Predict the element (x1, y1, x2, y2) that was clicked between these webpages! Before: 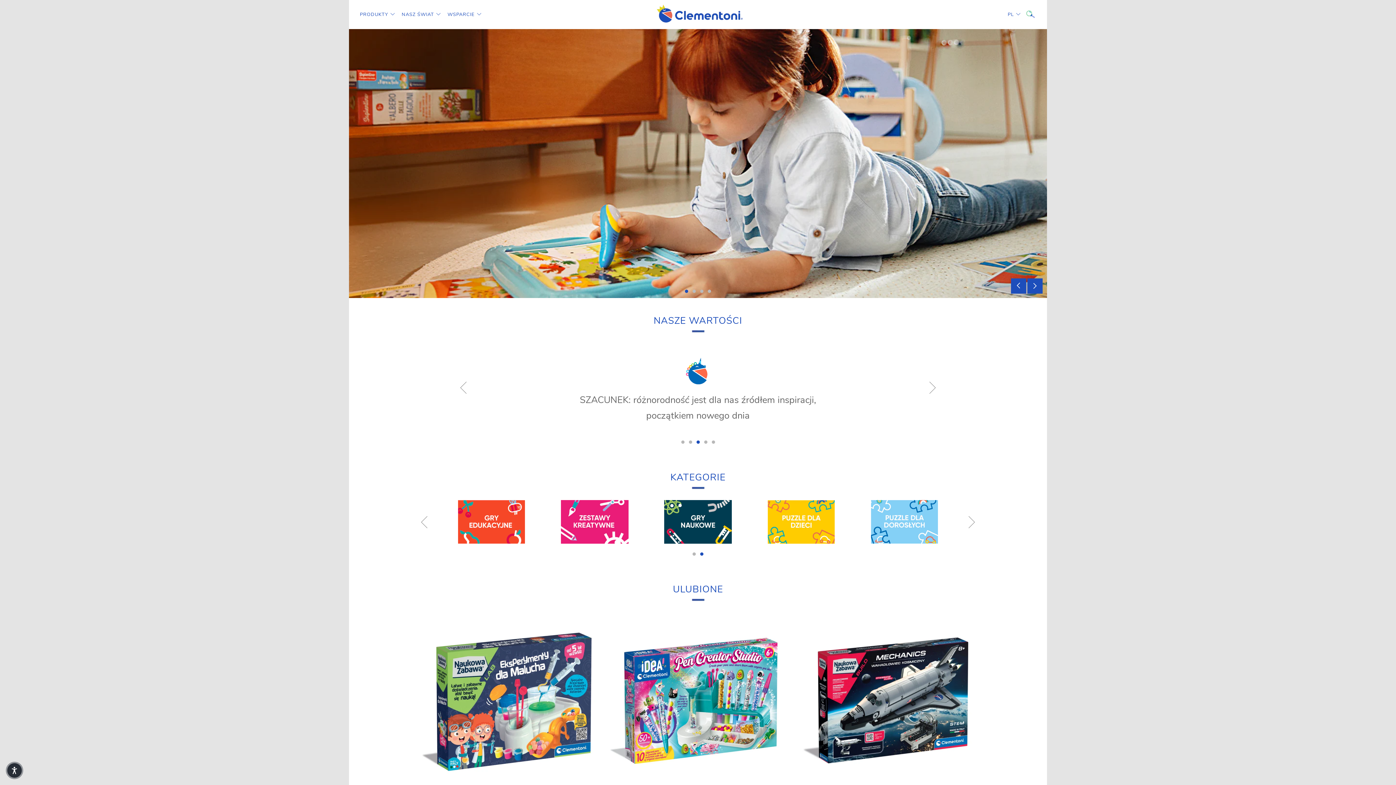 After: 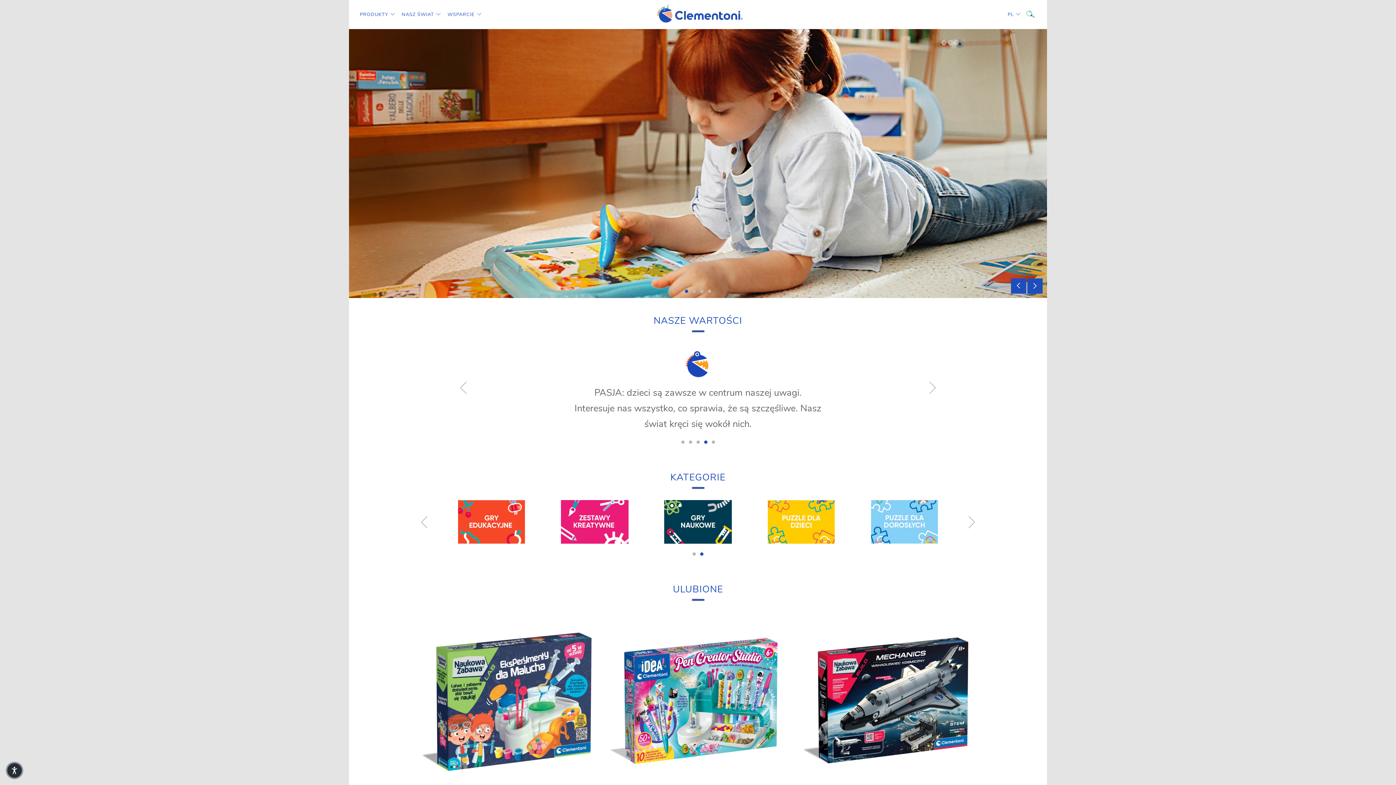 Action: bbox: (653, 0, 743, 29)